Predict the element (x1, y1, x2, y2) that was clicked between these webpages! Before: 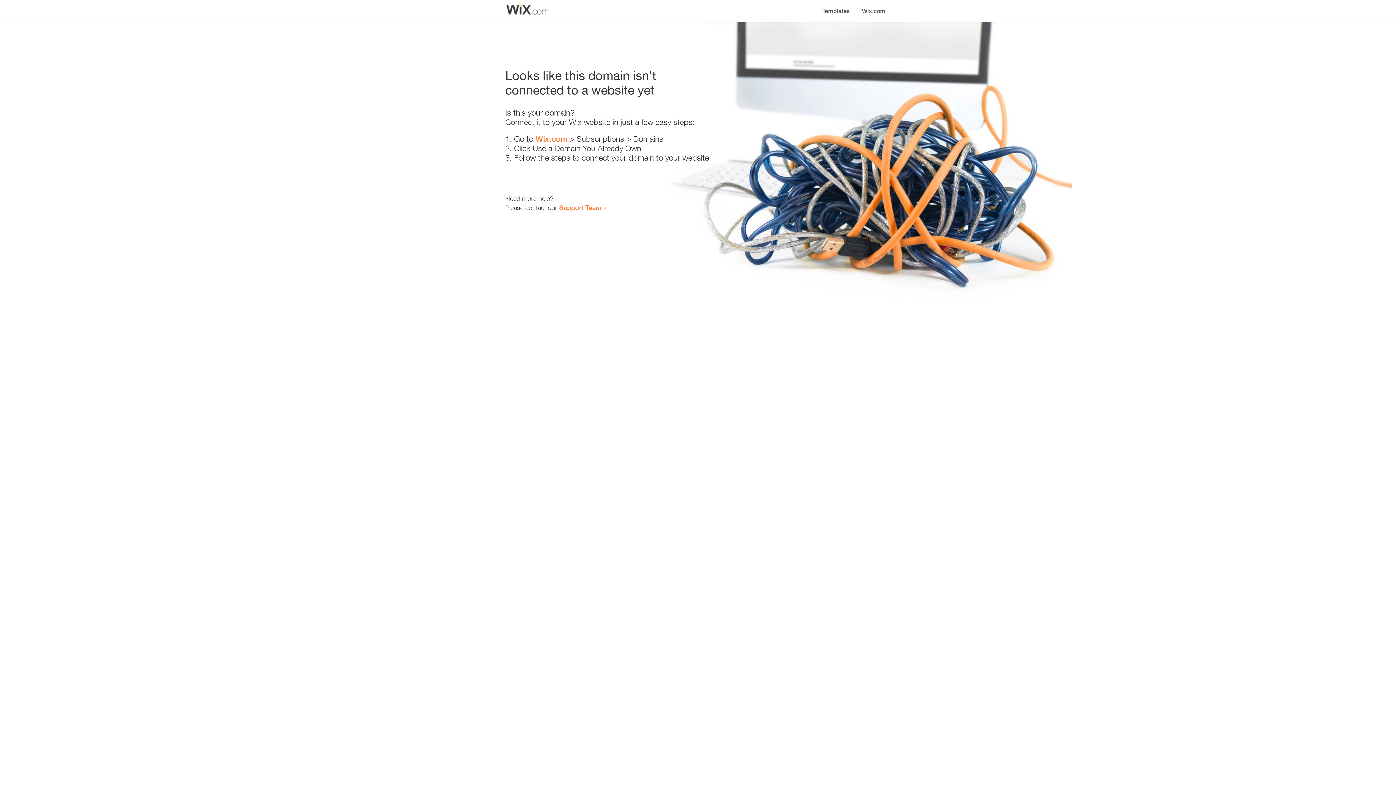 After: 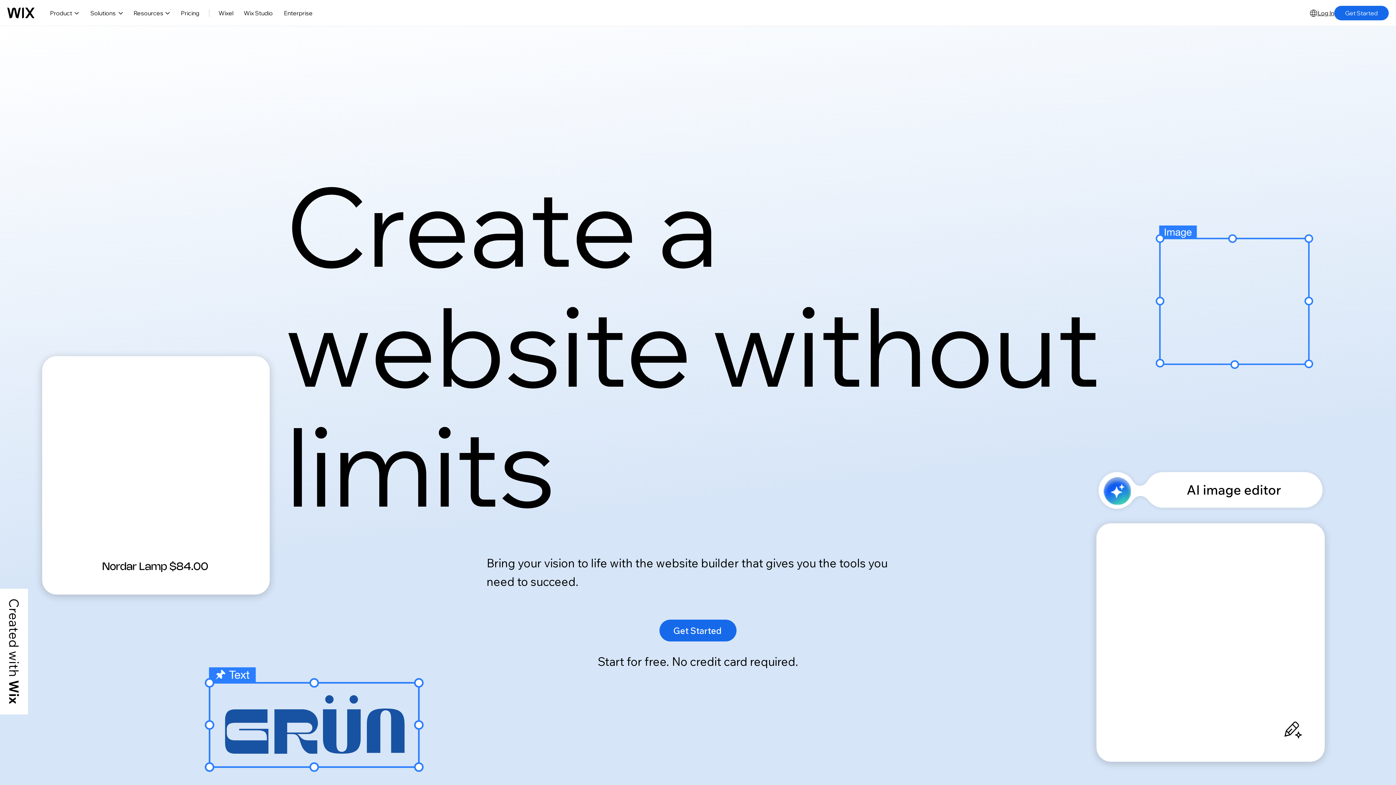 Action: label: Wix.com bbox: (535, 134, 567, 143)